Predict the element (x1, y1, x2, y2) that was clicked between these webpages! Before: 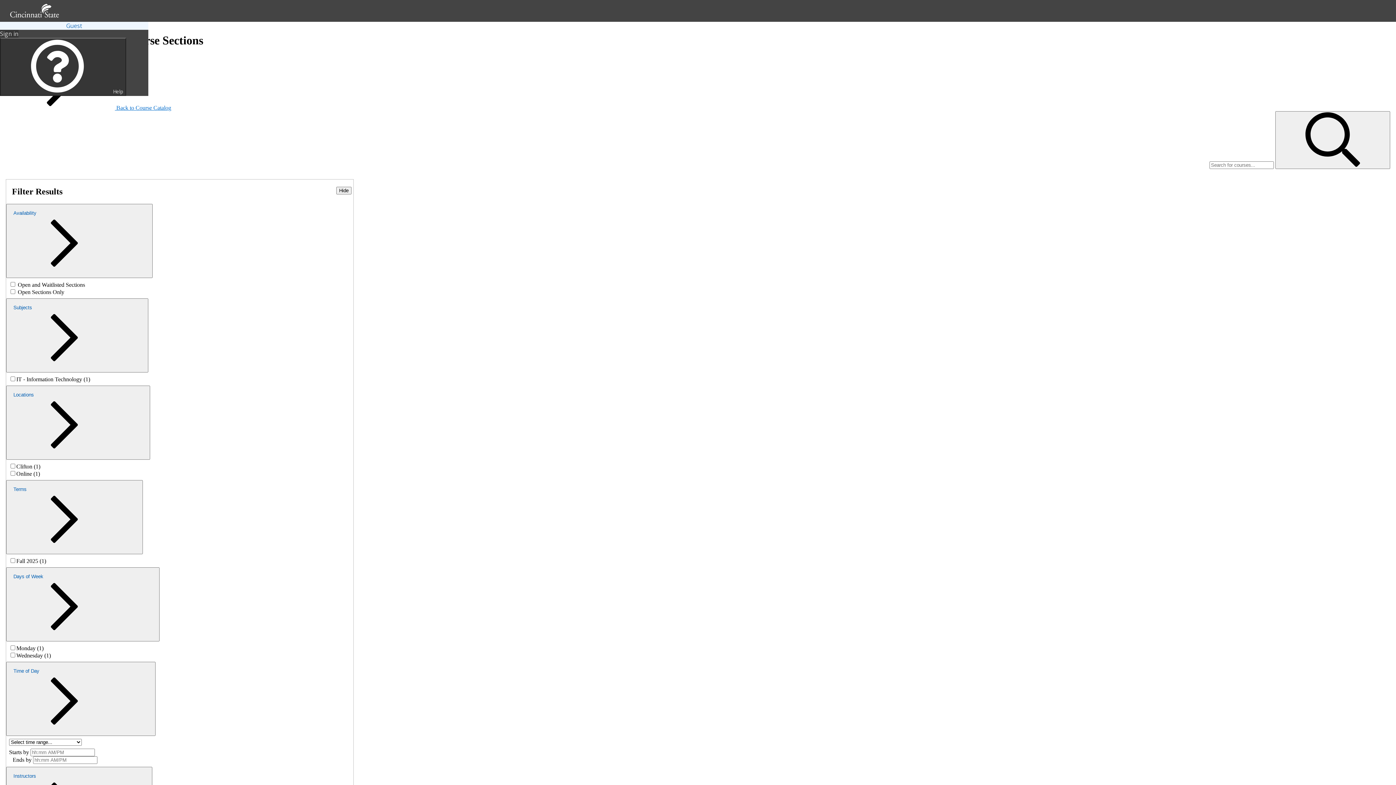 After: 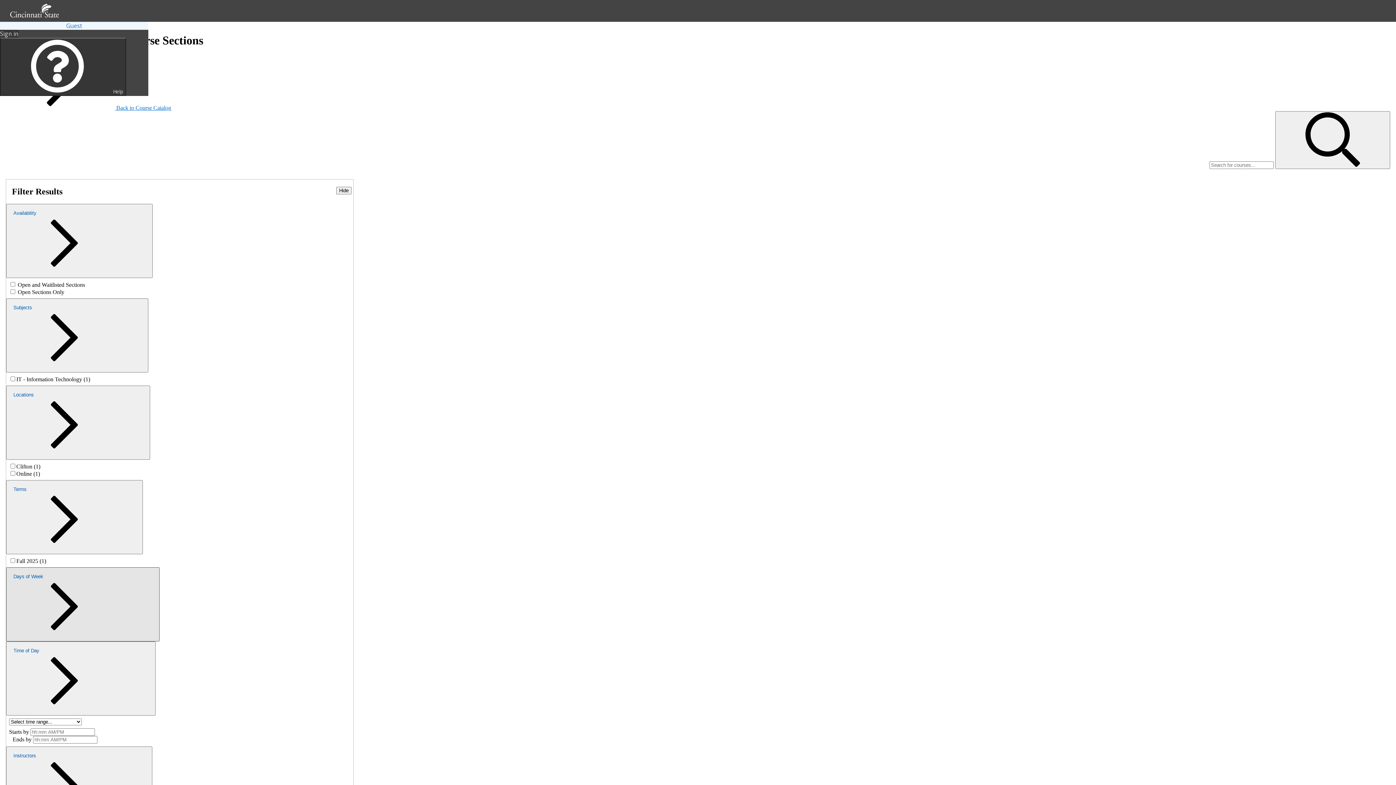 Action: label: Days of Week bbox: (6, 567, 159, 641)